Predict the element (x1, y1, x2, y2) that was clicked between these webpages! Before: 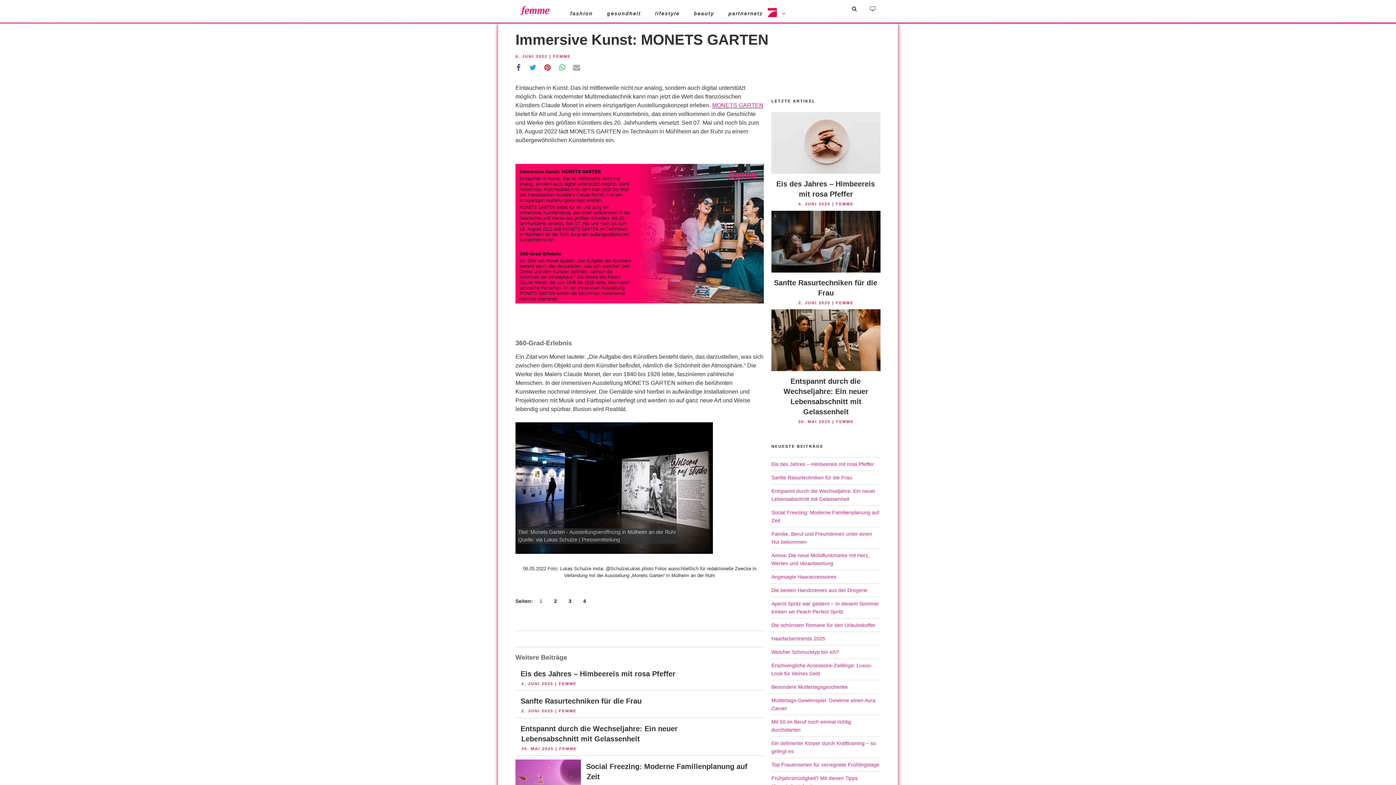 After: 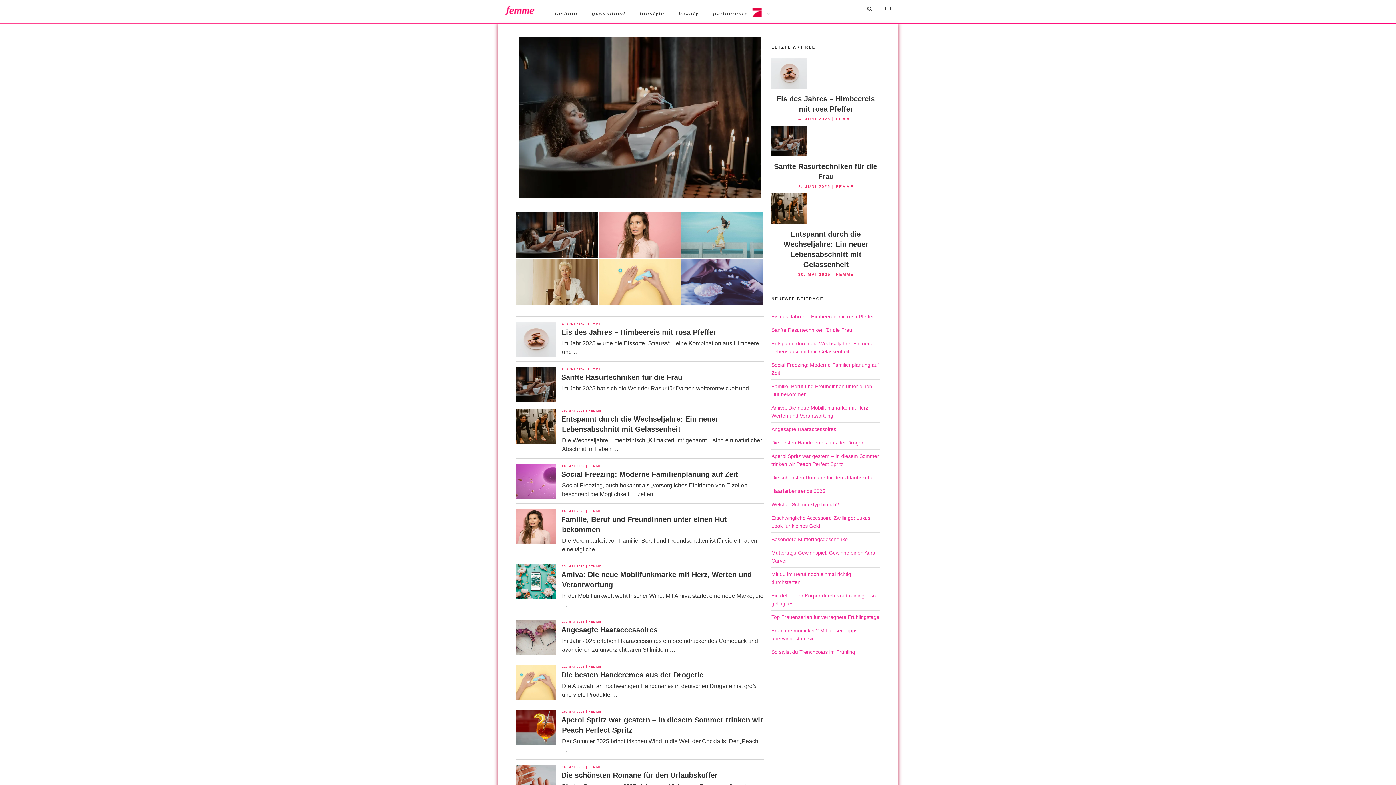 Action: label: FEMME bbox: (836, 201, 853, 206)